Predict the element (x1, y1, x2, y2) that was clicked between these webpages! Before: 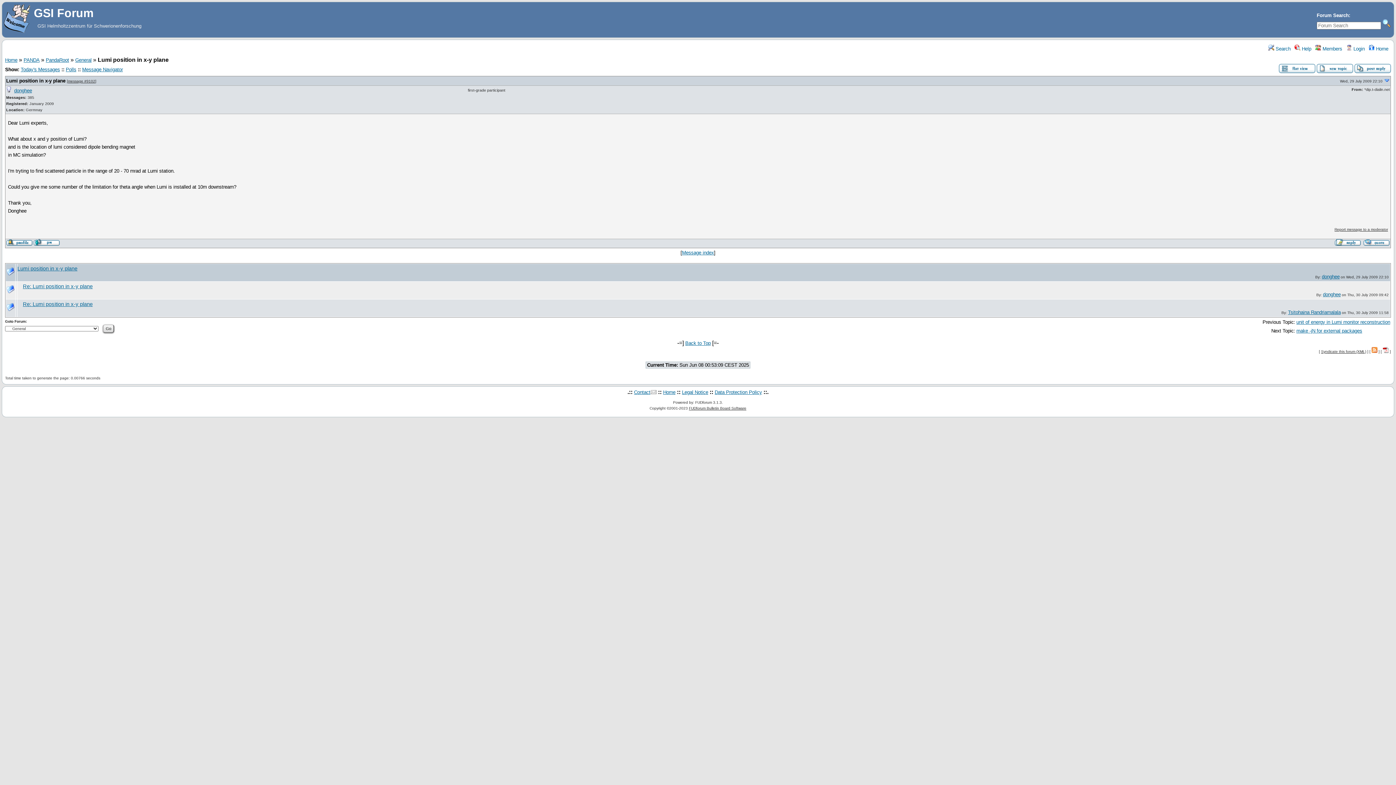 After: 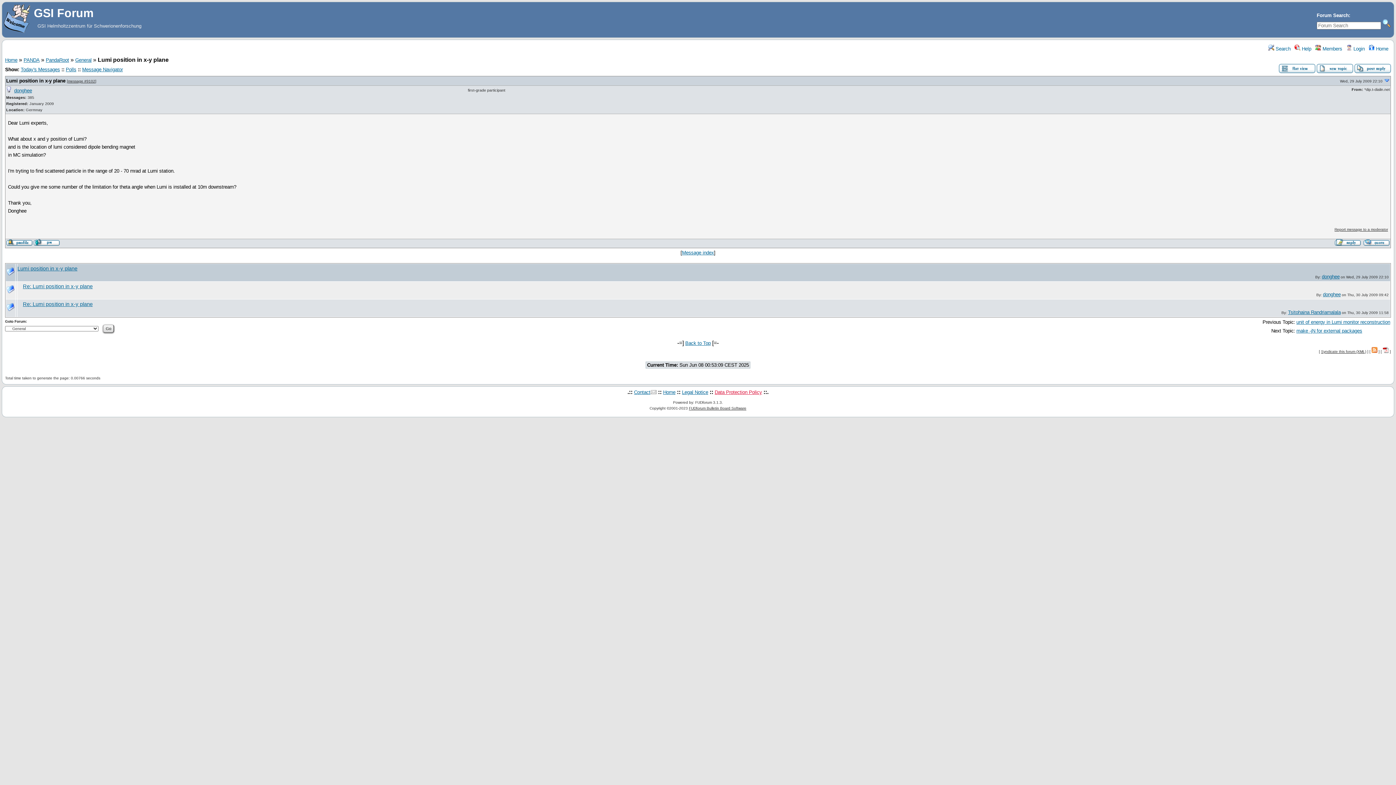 Action: label: Data Protection Policy bbox: (714, 389, 762, 395)